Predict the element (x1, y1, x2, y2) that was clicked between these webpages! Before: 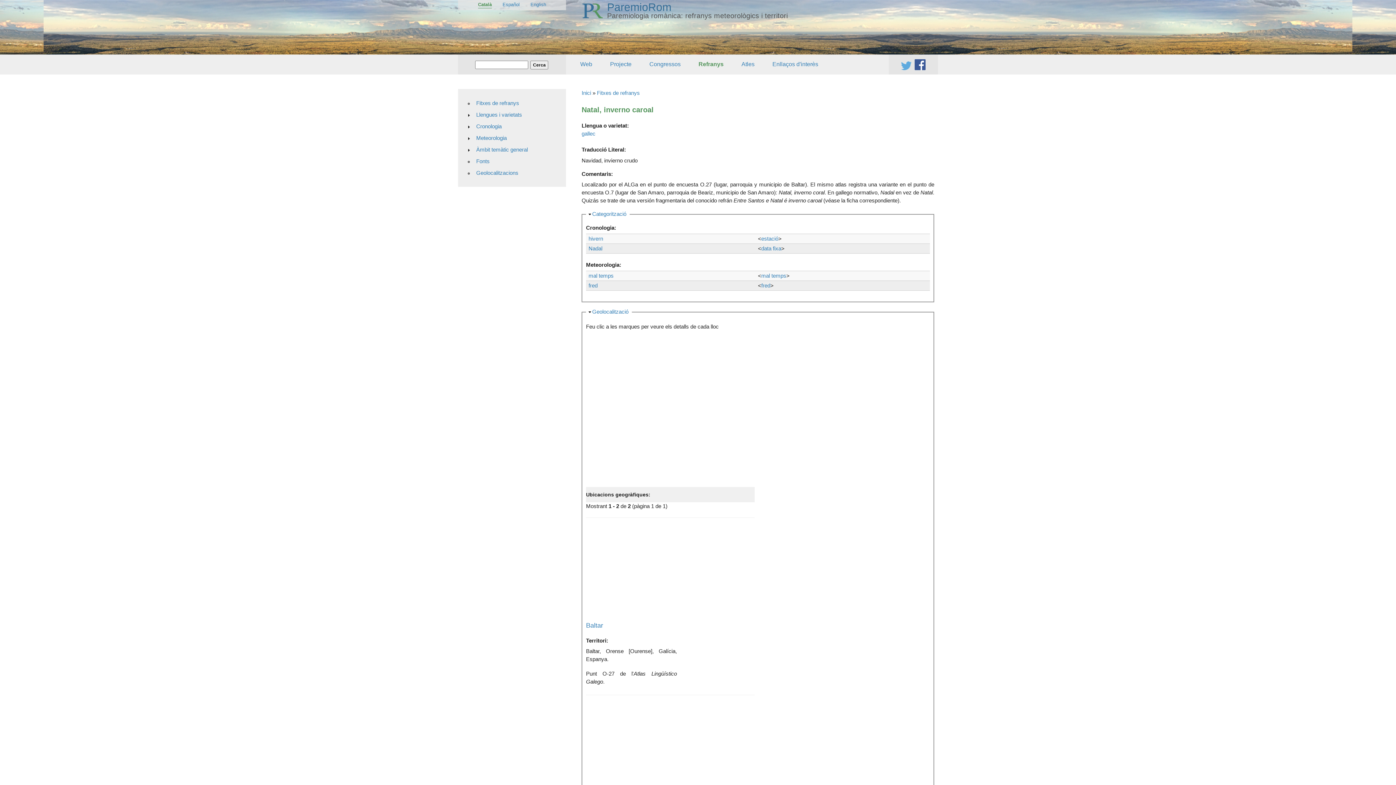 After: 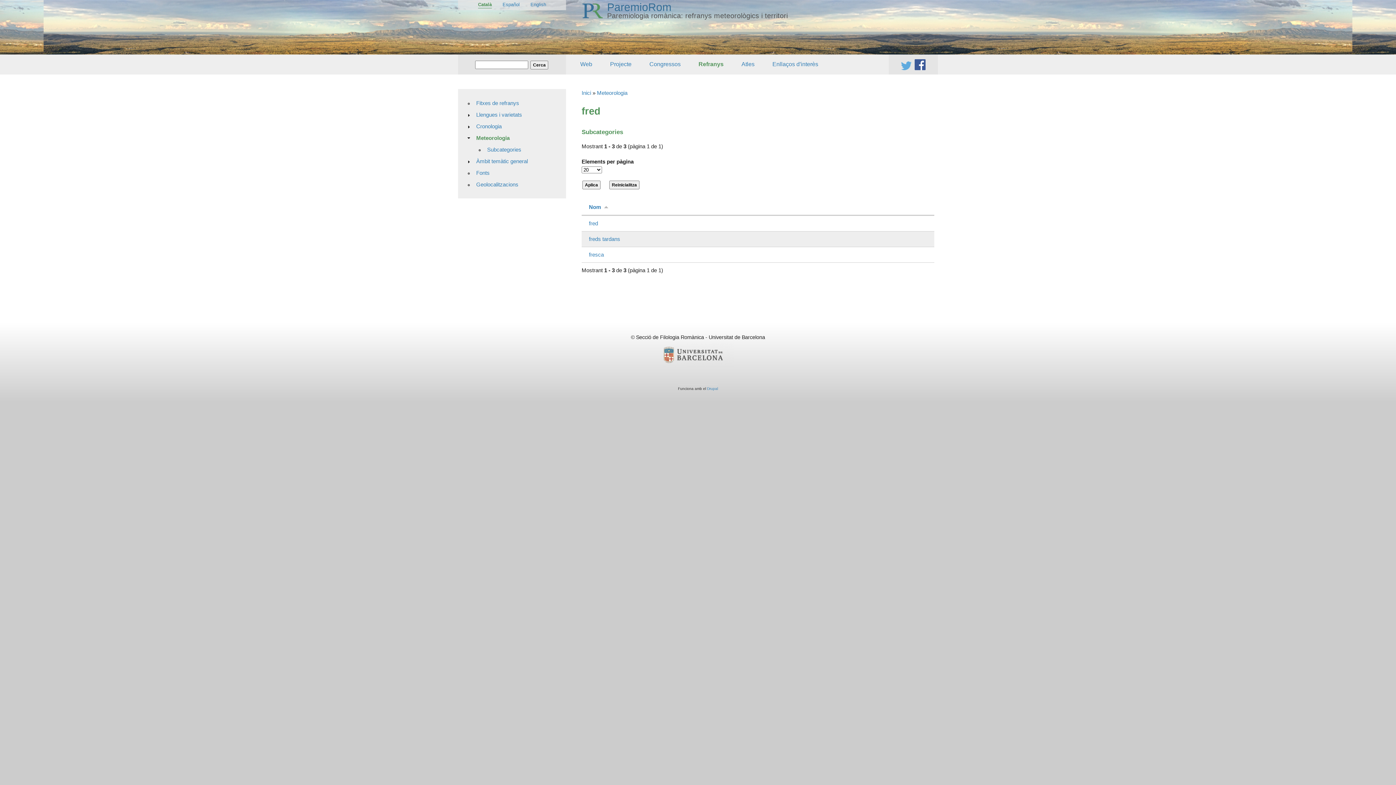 Action: bbox: (761, 282, 770, 288) label: fred